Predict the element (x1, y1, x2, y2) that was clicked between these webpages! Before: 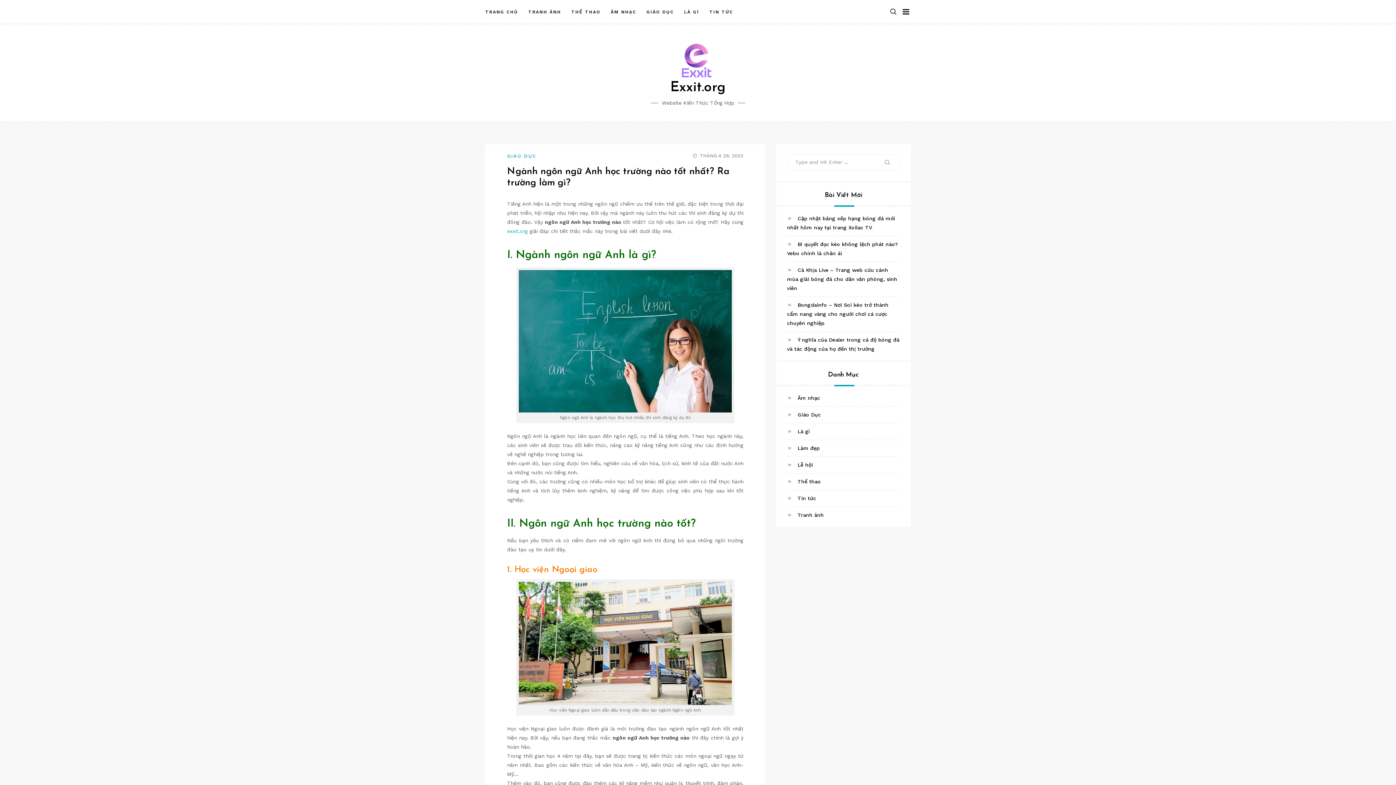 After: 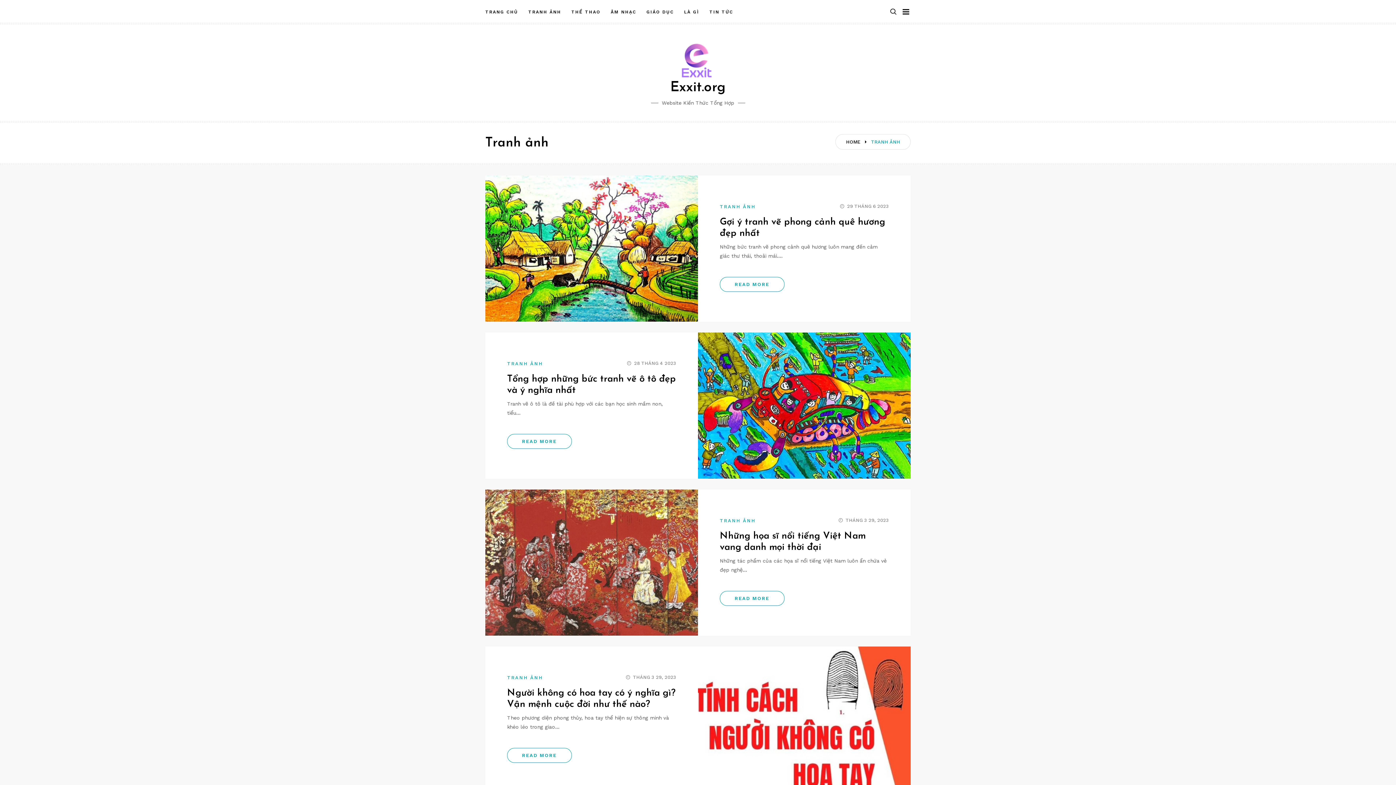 Action: bbox: (787, 512, 824, 518) label: Tranh ảnh